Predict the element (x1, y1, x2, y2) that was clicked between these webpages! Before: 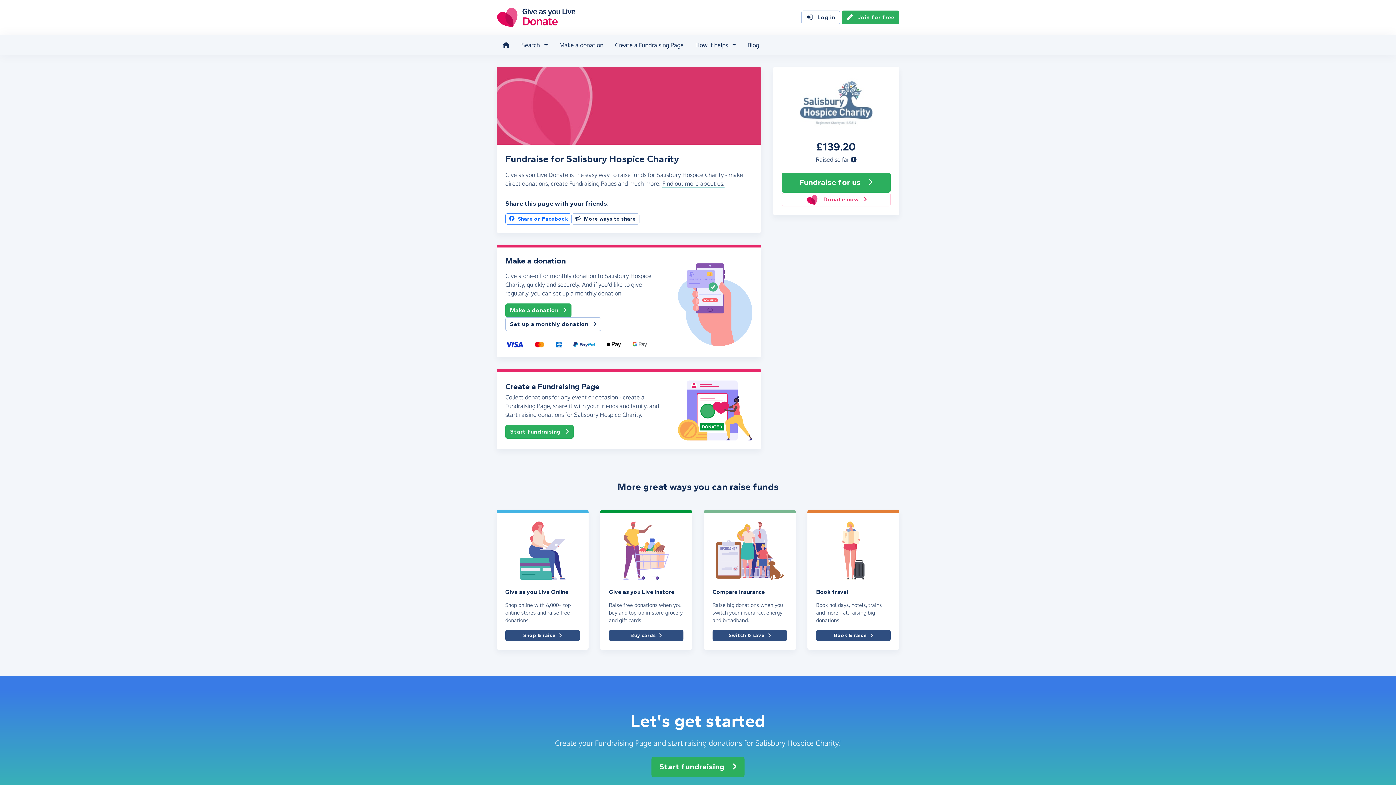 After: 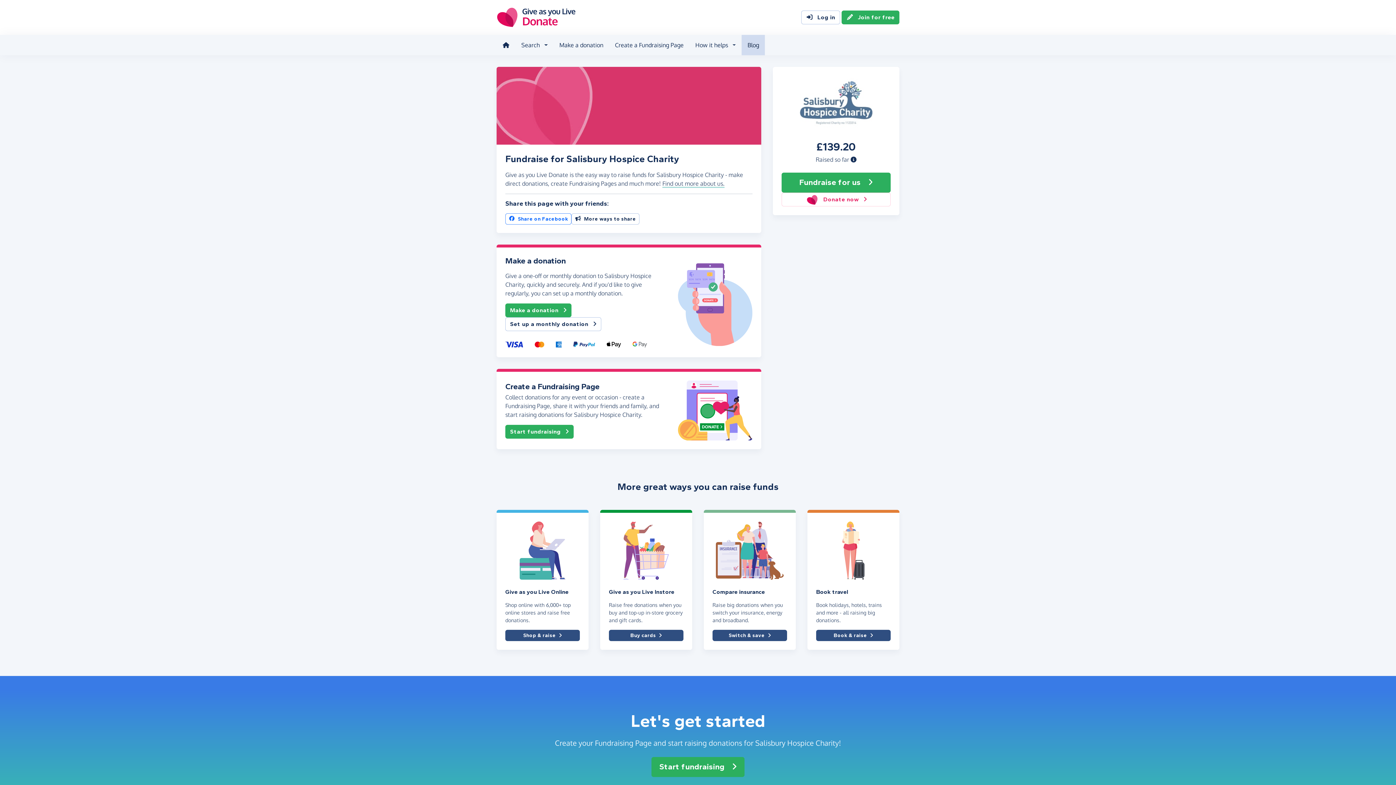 Action: bbox: (741, 34, 765, 55) label: Blog